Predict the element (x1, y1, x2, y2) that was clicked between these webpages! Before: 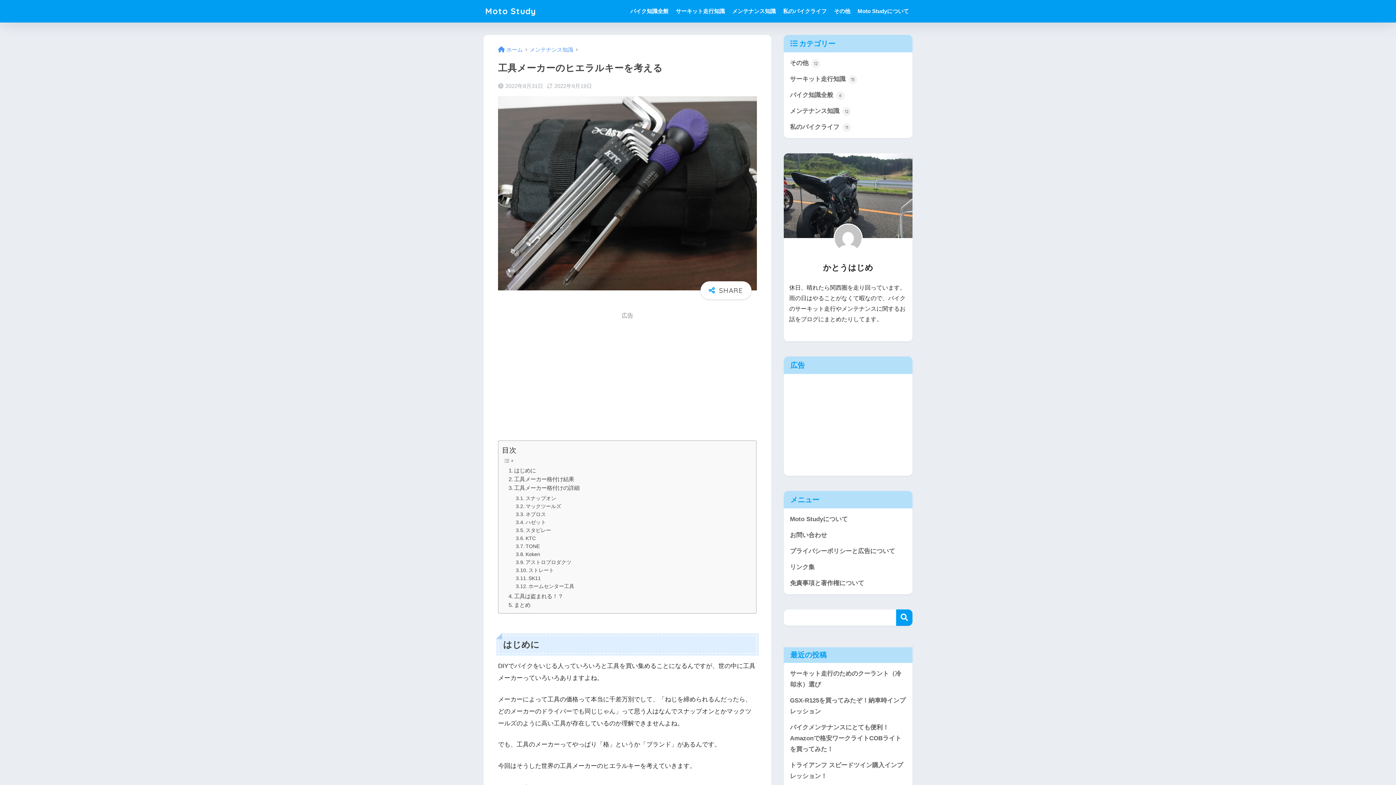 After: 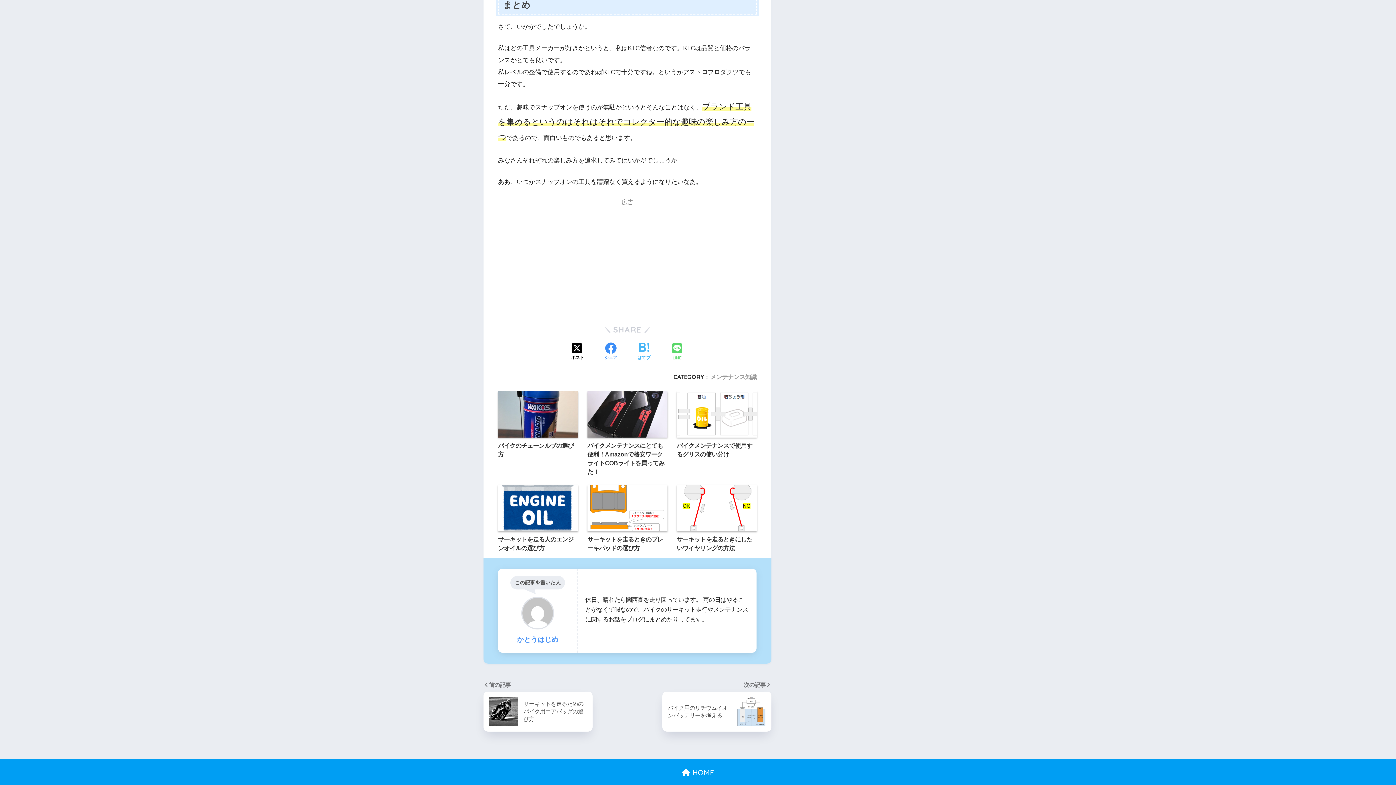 Action: label: まとめ bbox: (508, 600, 530, 609)